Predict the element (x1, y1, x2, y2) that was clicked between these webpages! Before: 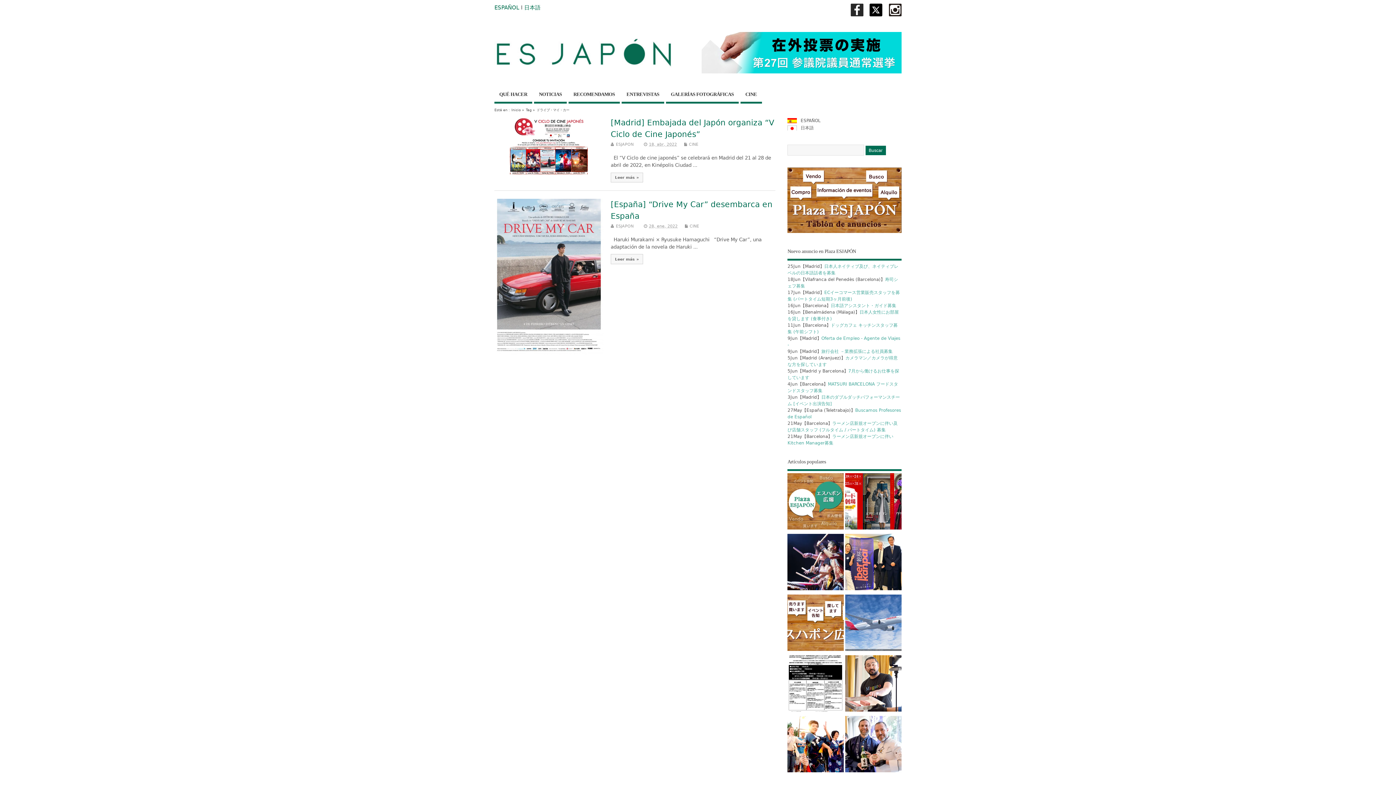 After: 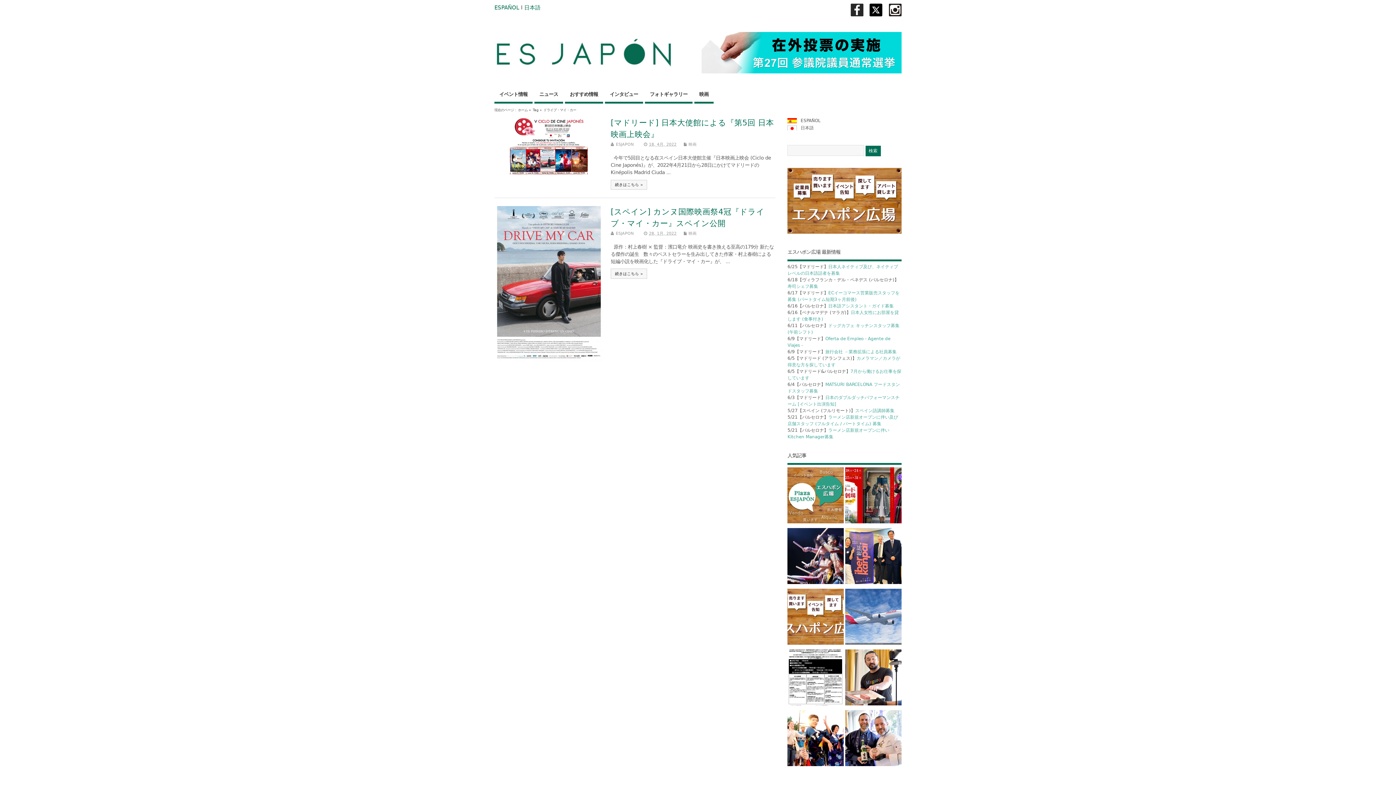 Action: bbox: (787, 125, 813, 130) label: 　 日本語